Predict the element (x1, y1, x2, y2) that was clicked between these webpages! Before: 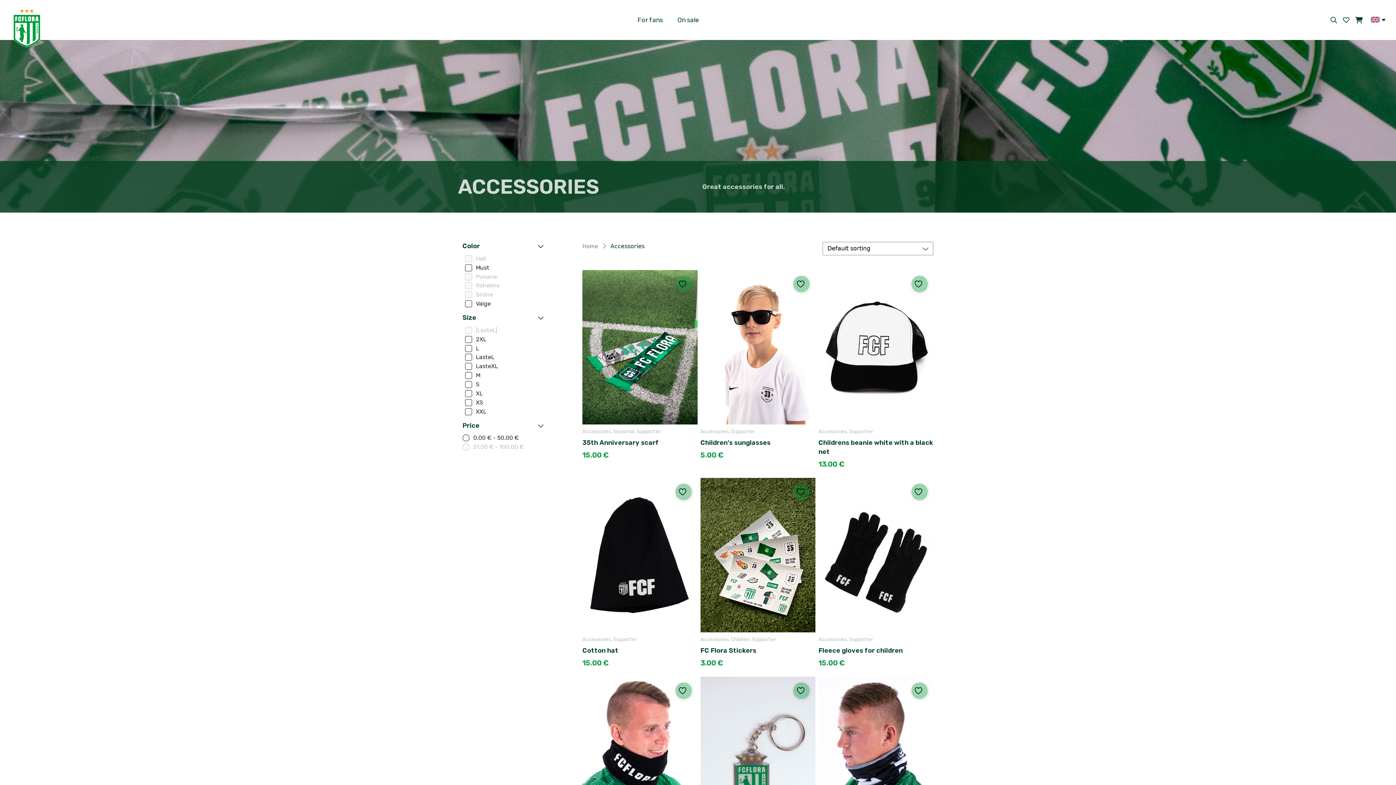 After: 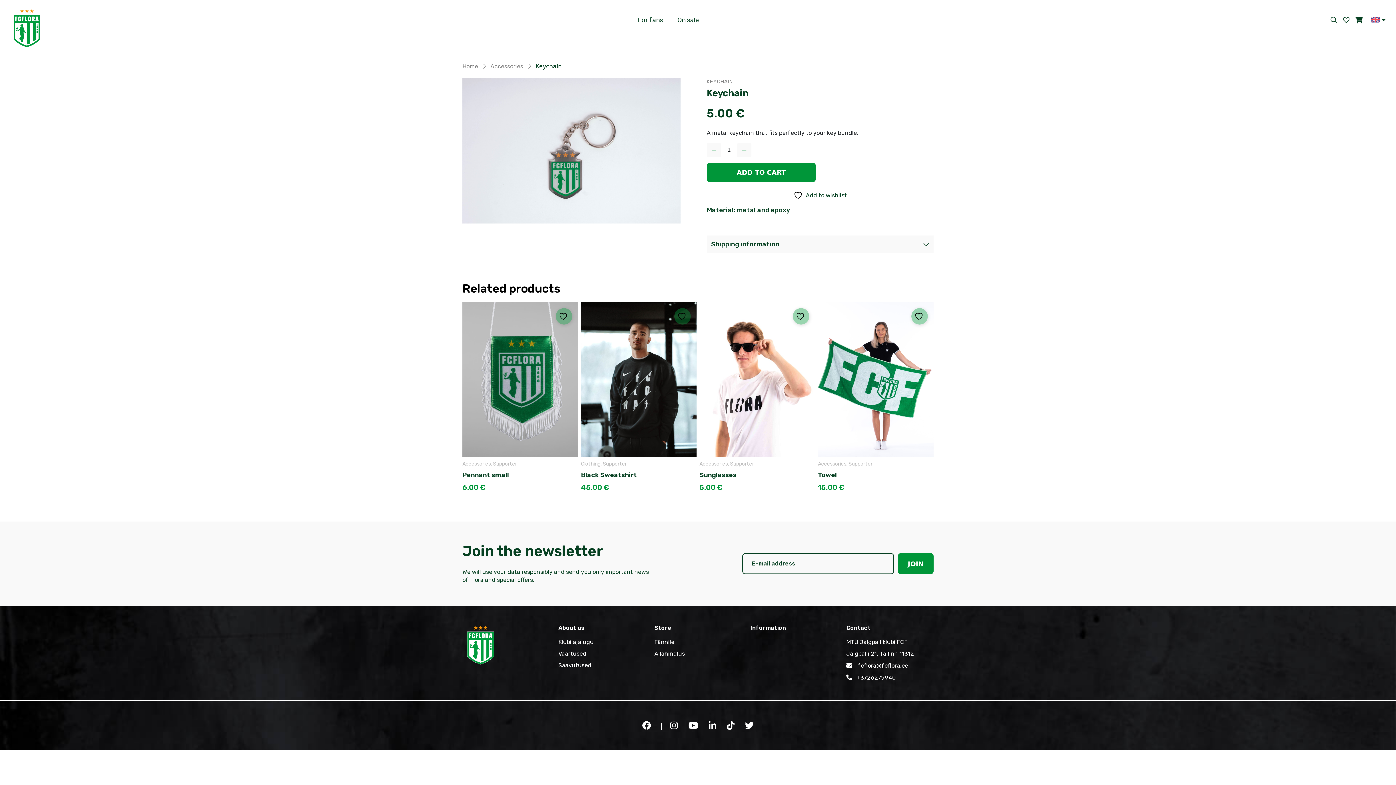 Action: label: Accessories, Supporter

Keychain
5.00 € bbox: (700, 677, 815, 867)